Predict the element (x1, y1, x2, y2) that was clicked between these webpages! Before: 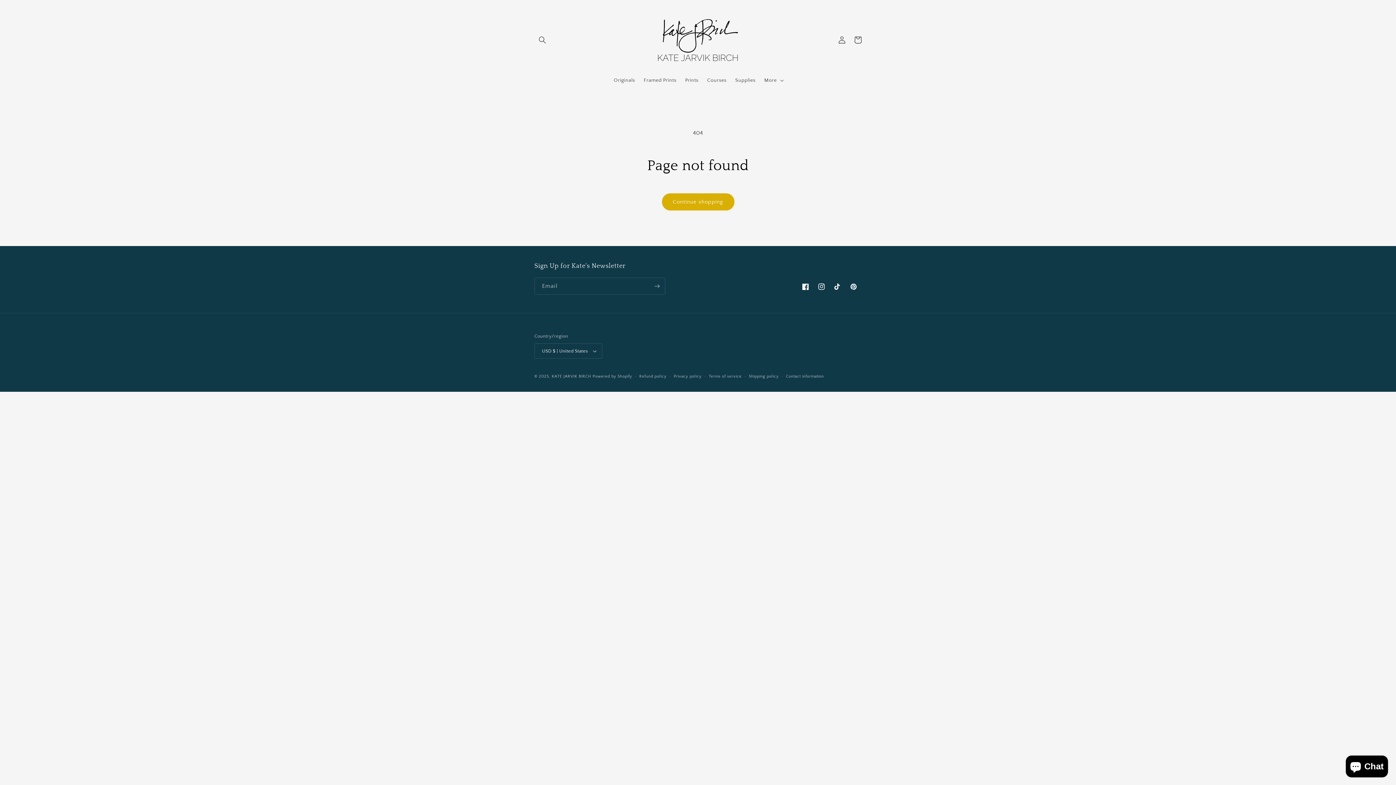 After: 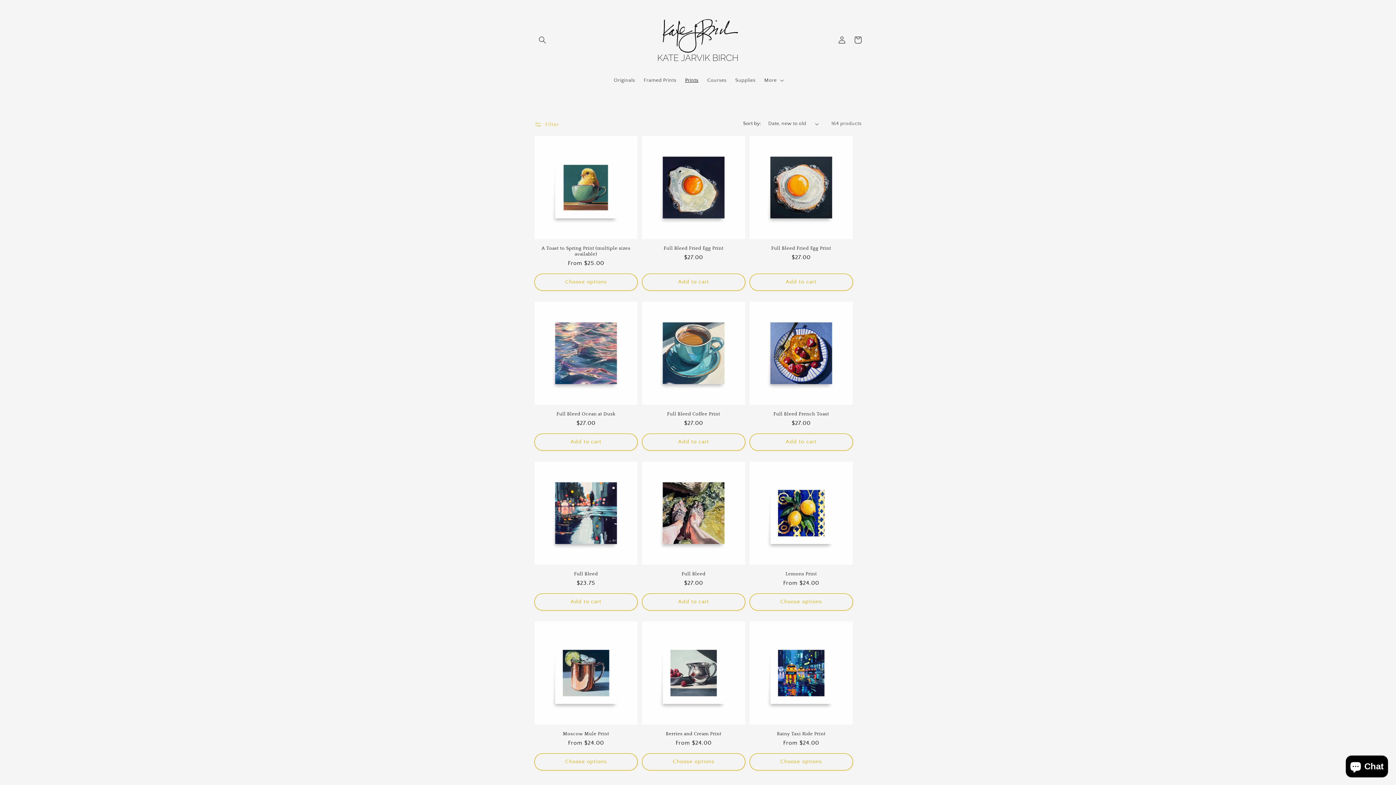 Action: label: Prints bbox: (680, 72, 702, 88)